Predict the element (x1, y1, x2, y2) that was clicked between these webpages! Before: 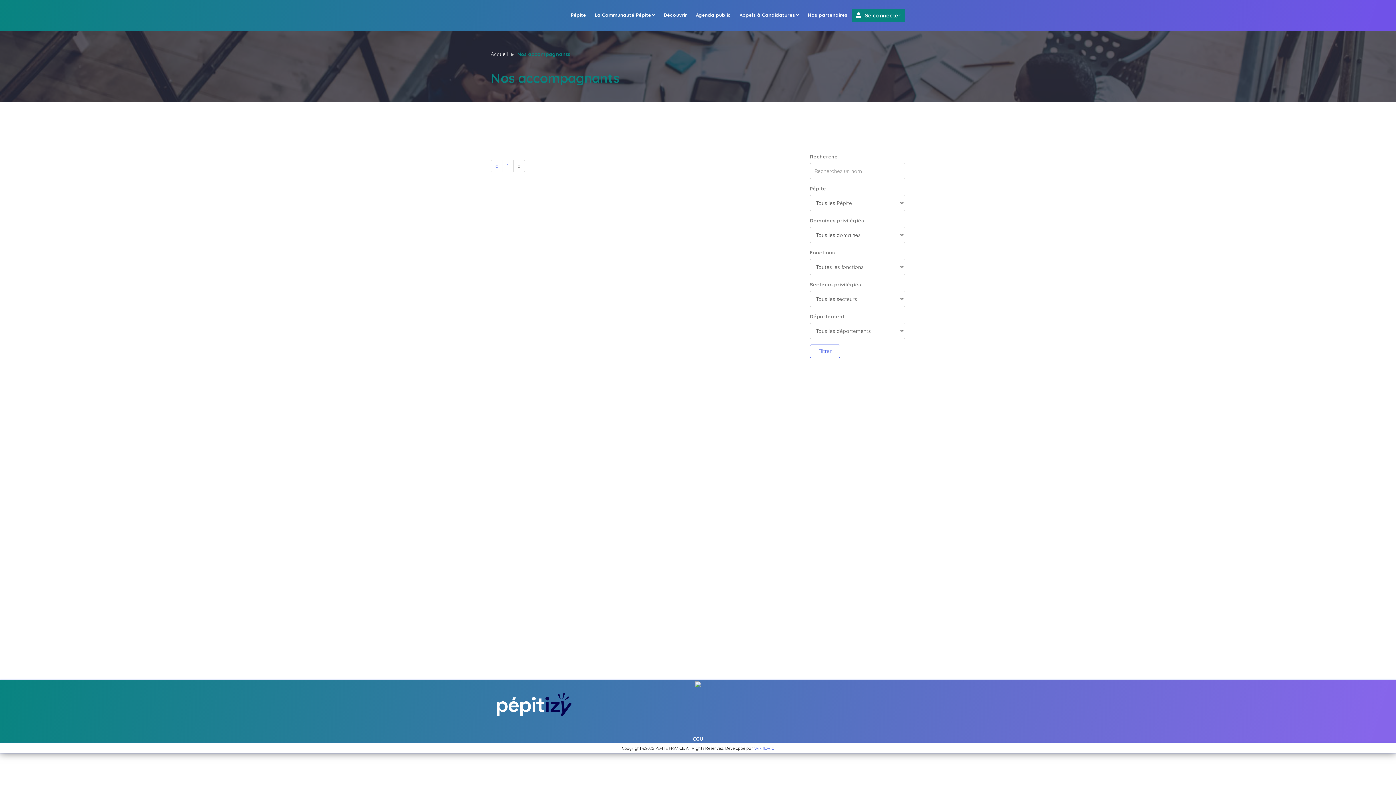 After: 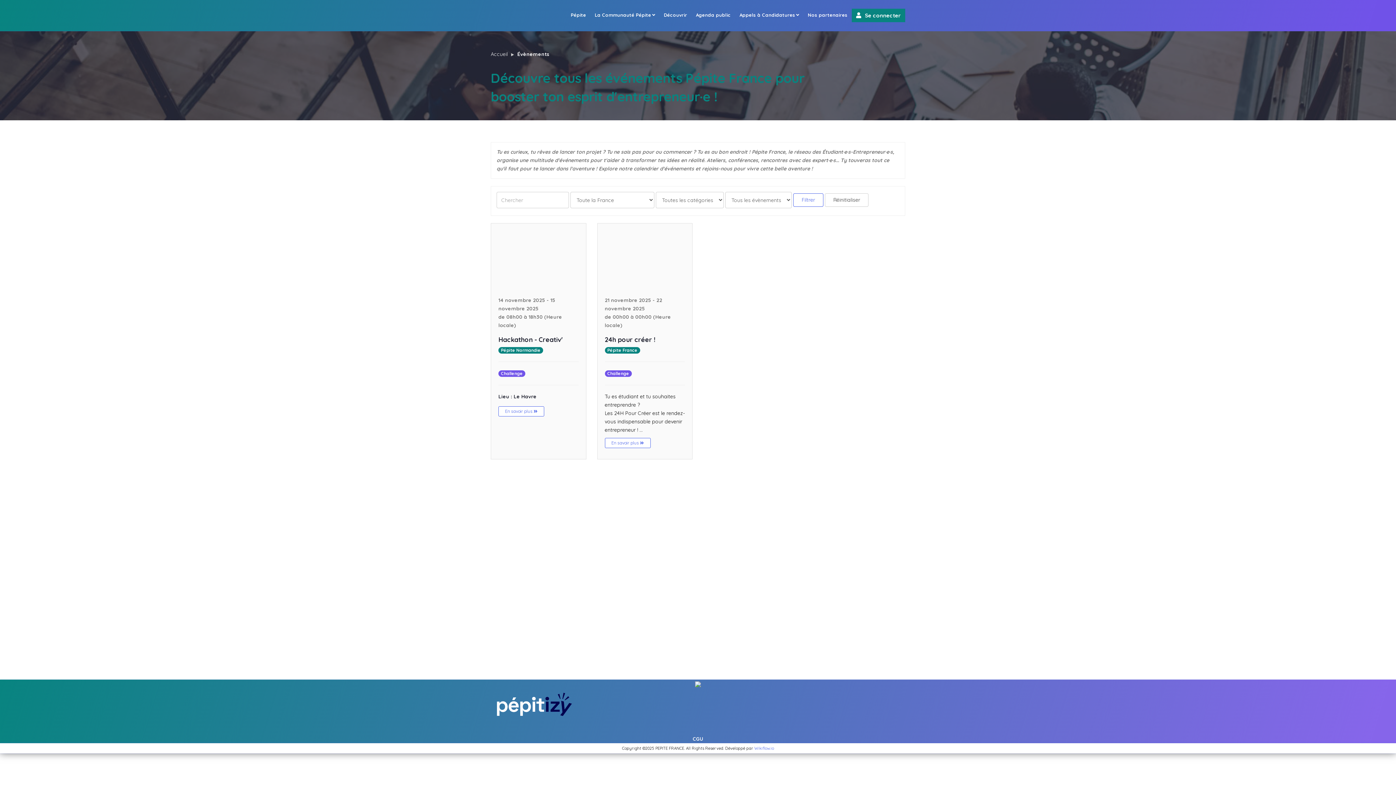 Action: bbox: (659, 8, 691, 21) label: Découvrir